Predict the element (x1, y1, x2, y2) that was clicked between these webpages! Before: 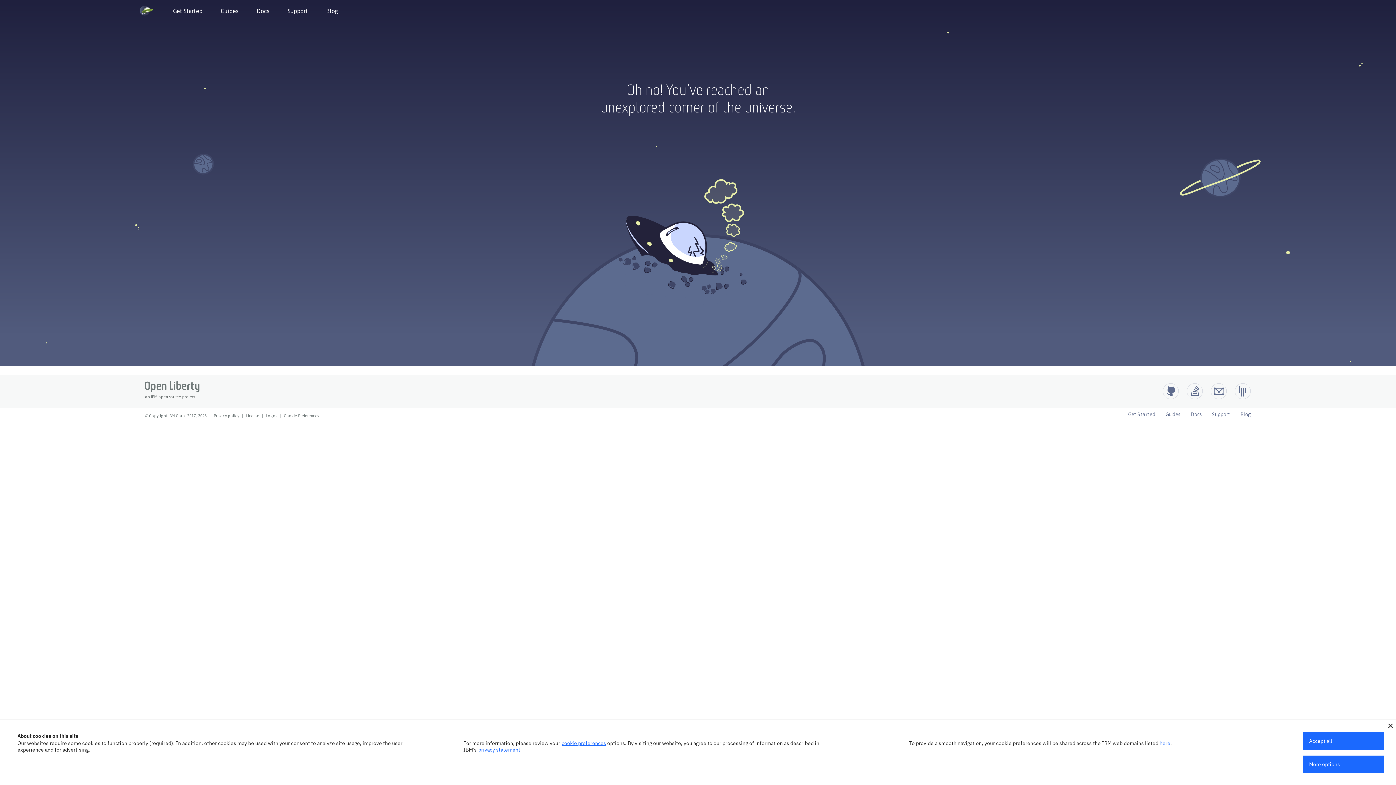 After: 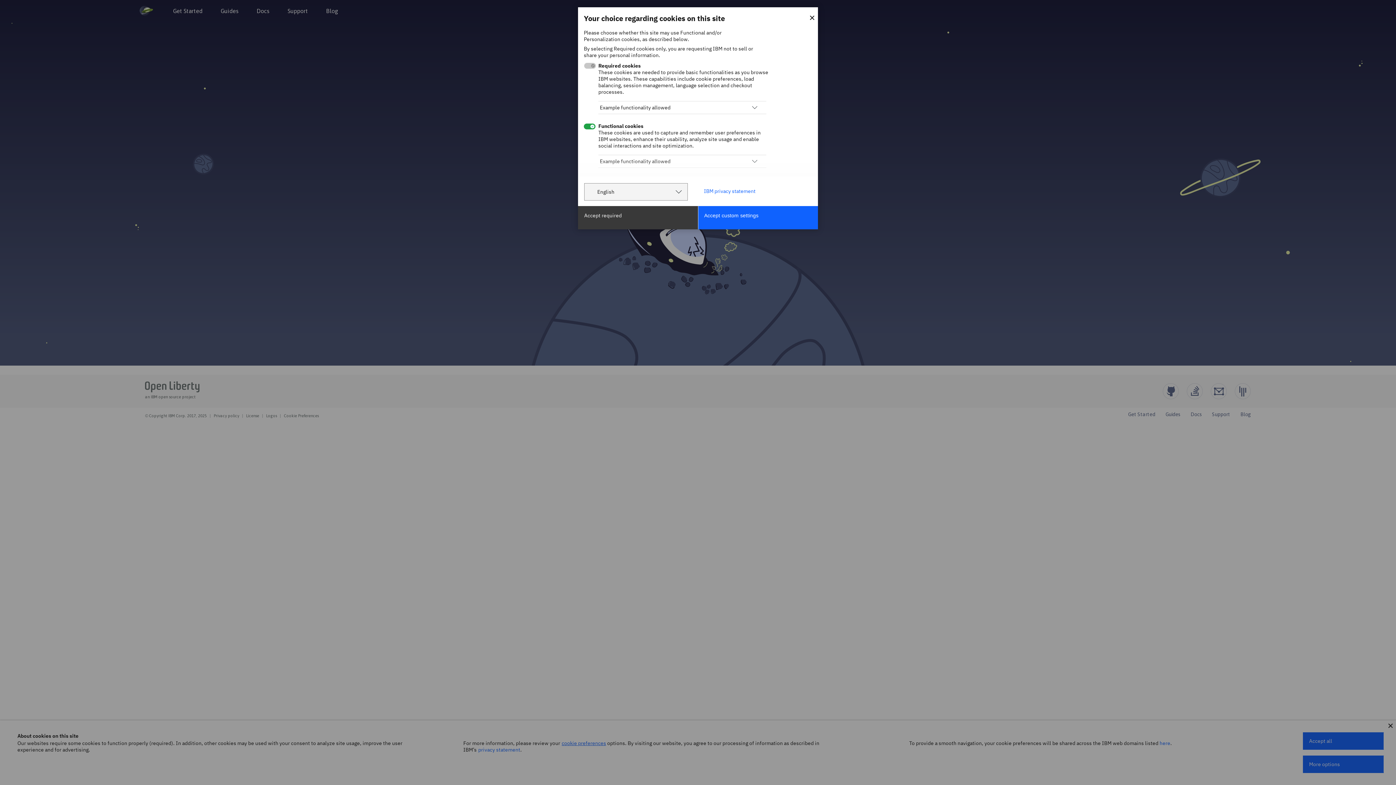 Action: label: cookie preferences bbox: (561, 740, 606, 746)